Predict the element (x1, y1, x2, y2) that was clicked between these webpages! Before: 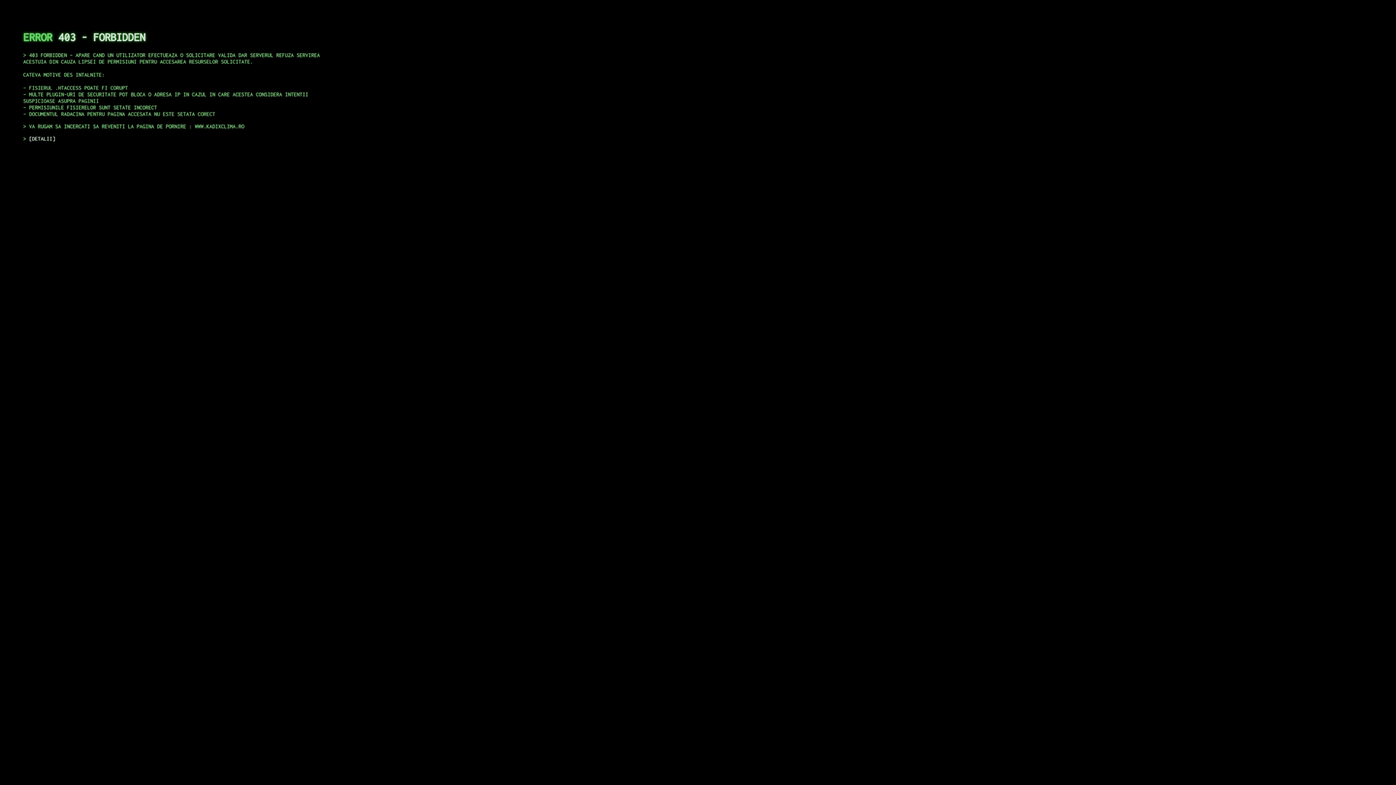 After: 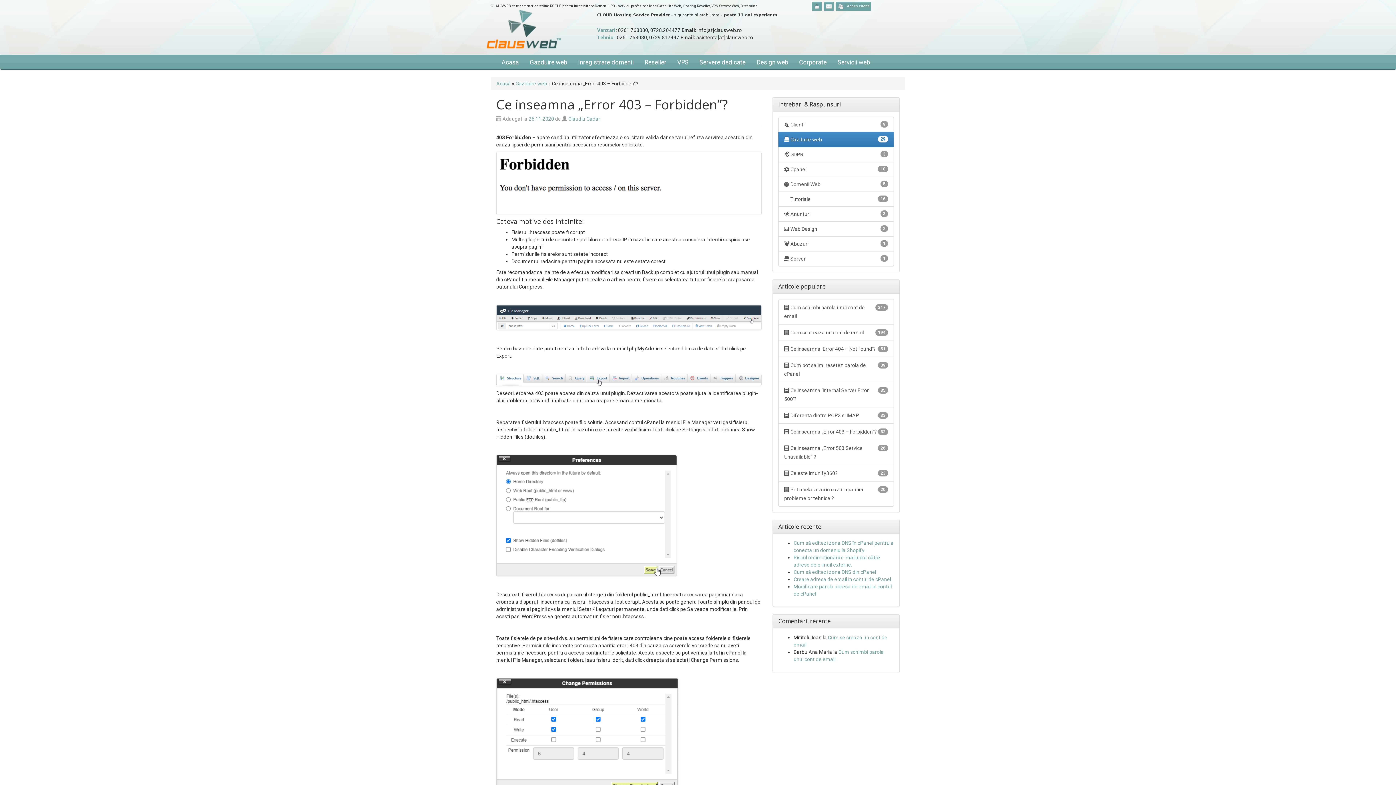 Action: bbox: (29, 135, 55, 141) label: DETALII